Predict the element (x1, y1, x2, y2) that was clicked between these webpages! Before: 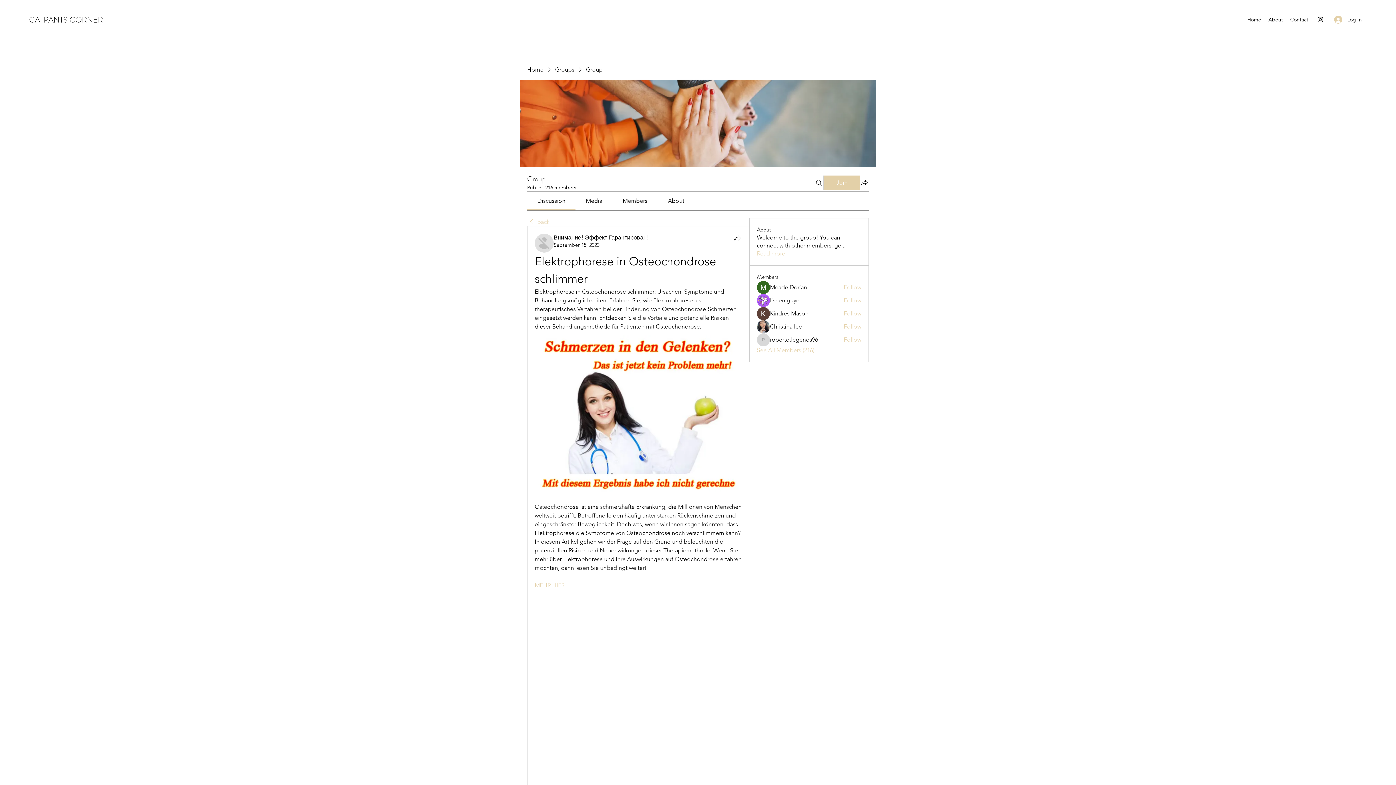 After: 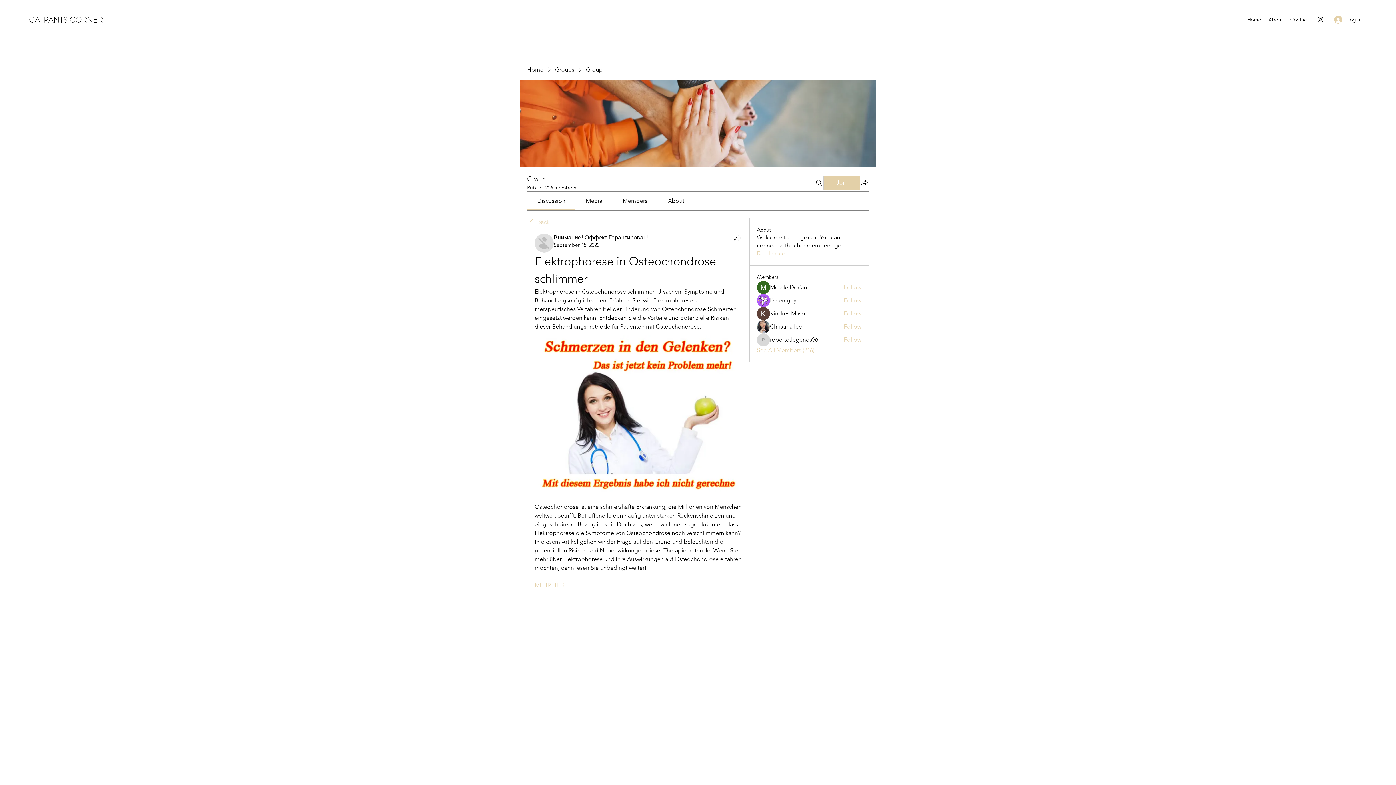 Action: label: Follow bbox: (843, 296, 861, 304)